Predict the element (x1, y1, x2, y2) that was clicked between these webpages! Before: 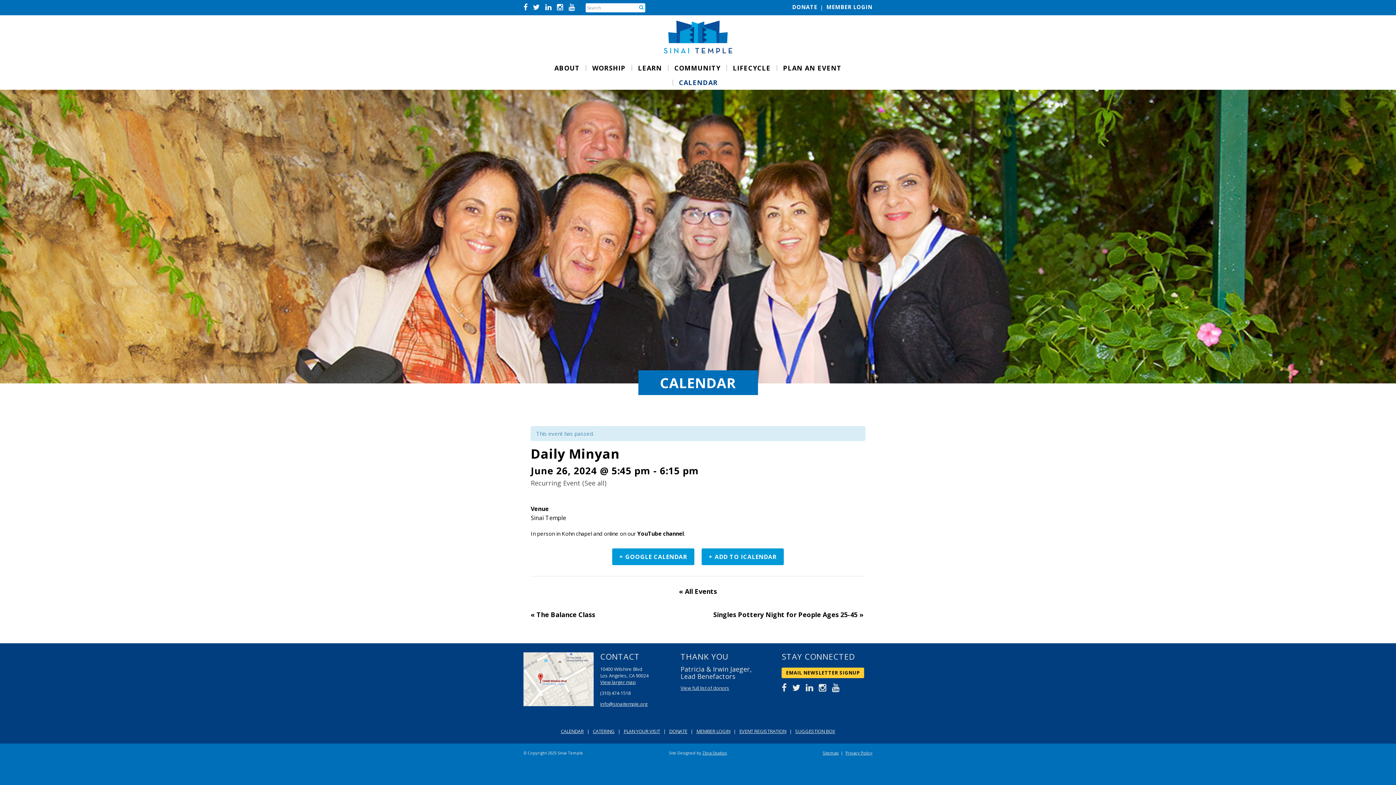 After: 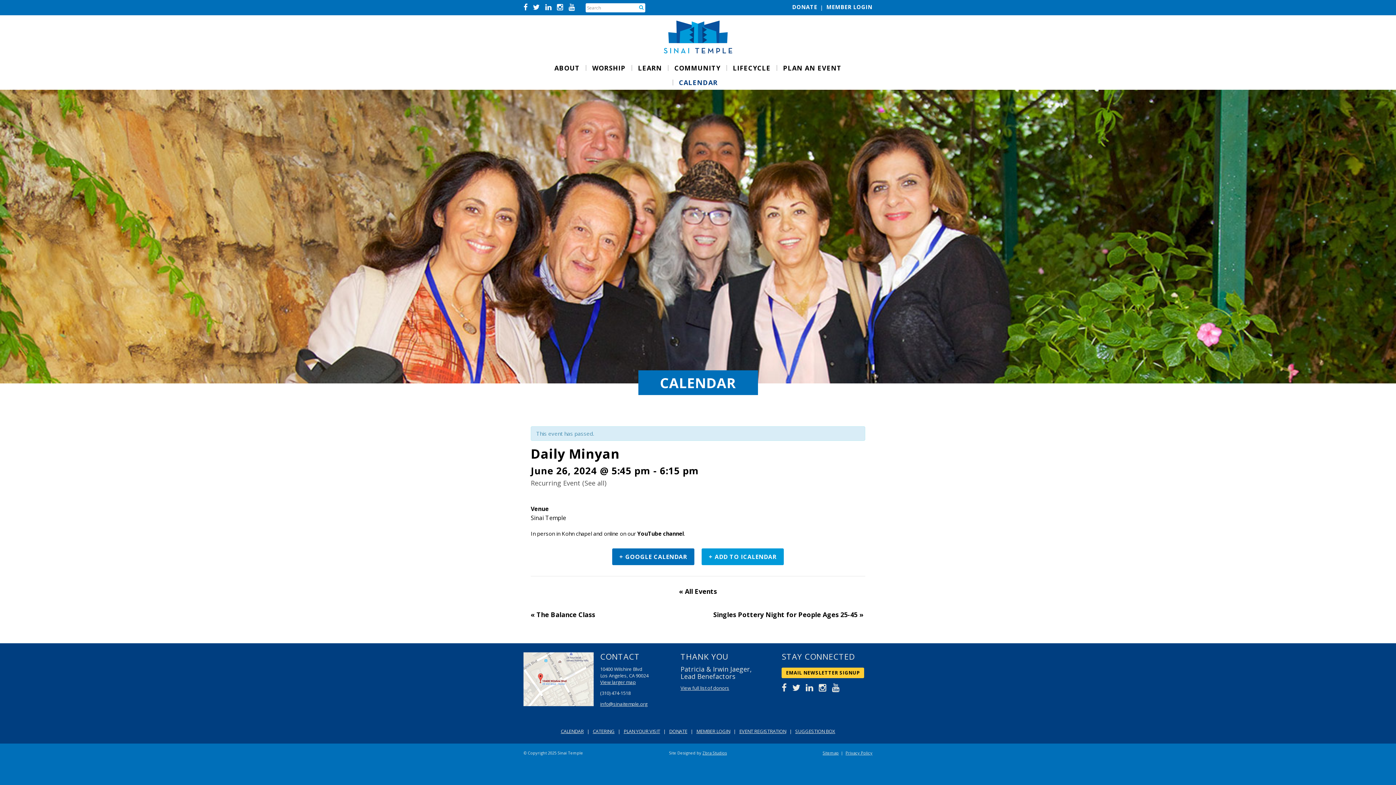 Action: bbox: (612, 548, 694, 565) label: + GOOGLE CALENDAR